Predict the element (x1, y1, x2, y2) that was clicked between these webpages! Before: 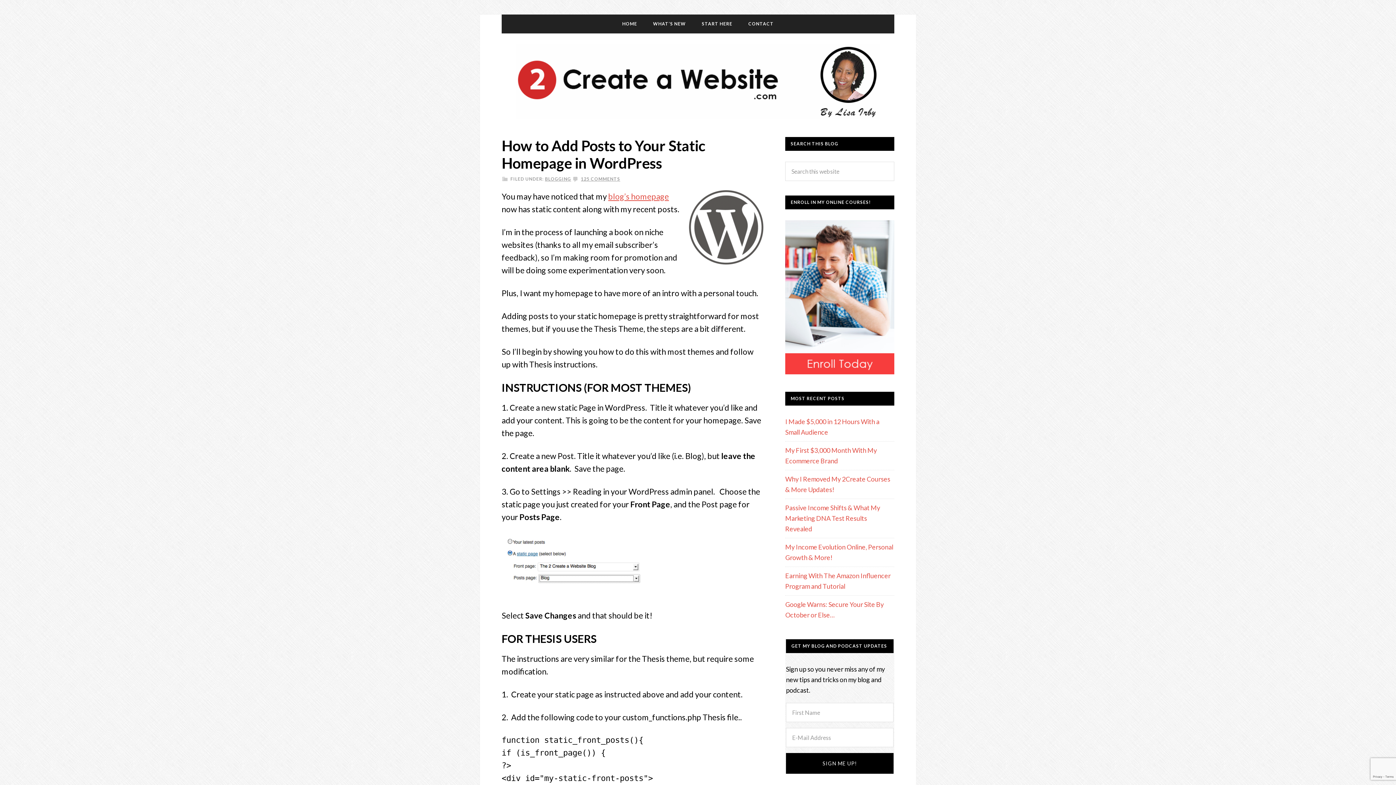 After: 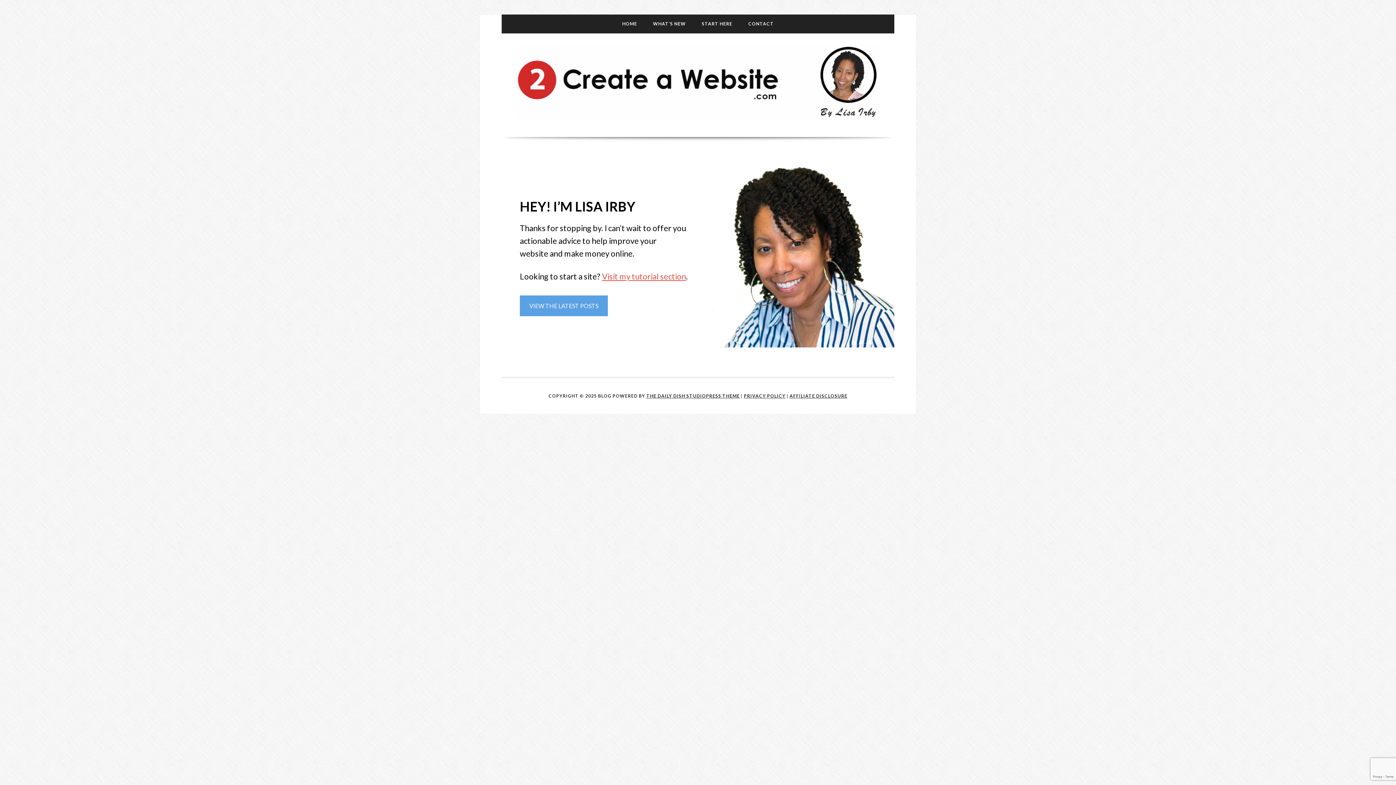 Action: label: blog’s homepage bbox: (608, 191, 669, 201)